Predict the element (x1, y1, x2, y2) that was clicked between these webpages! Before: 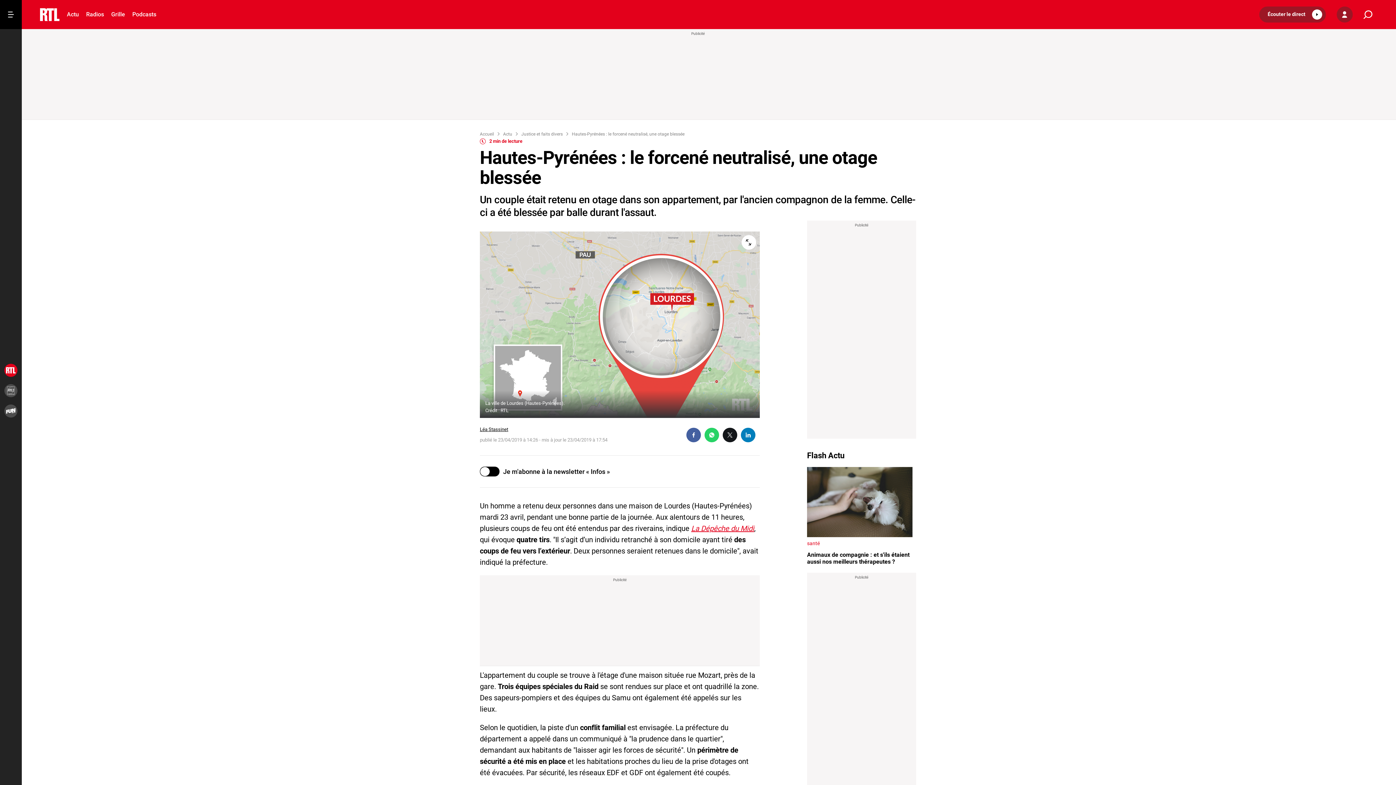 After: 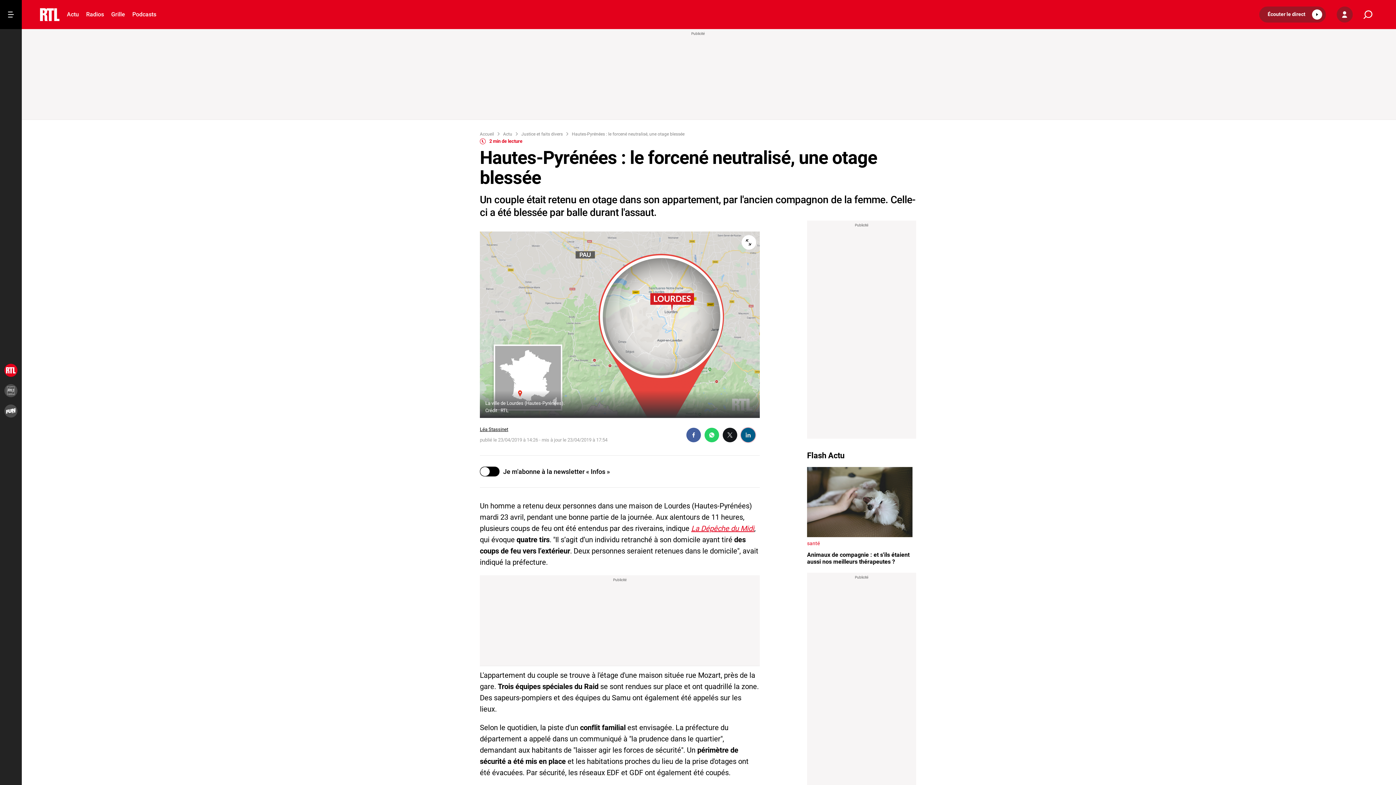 Action: bbox: (741, 427, 755, 442)